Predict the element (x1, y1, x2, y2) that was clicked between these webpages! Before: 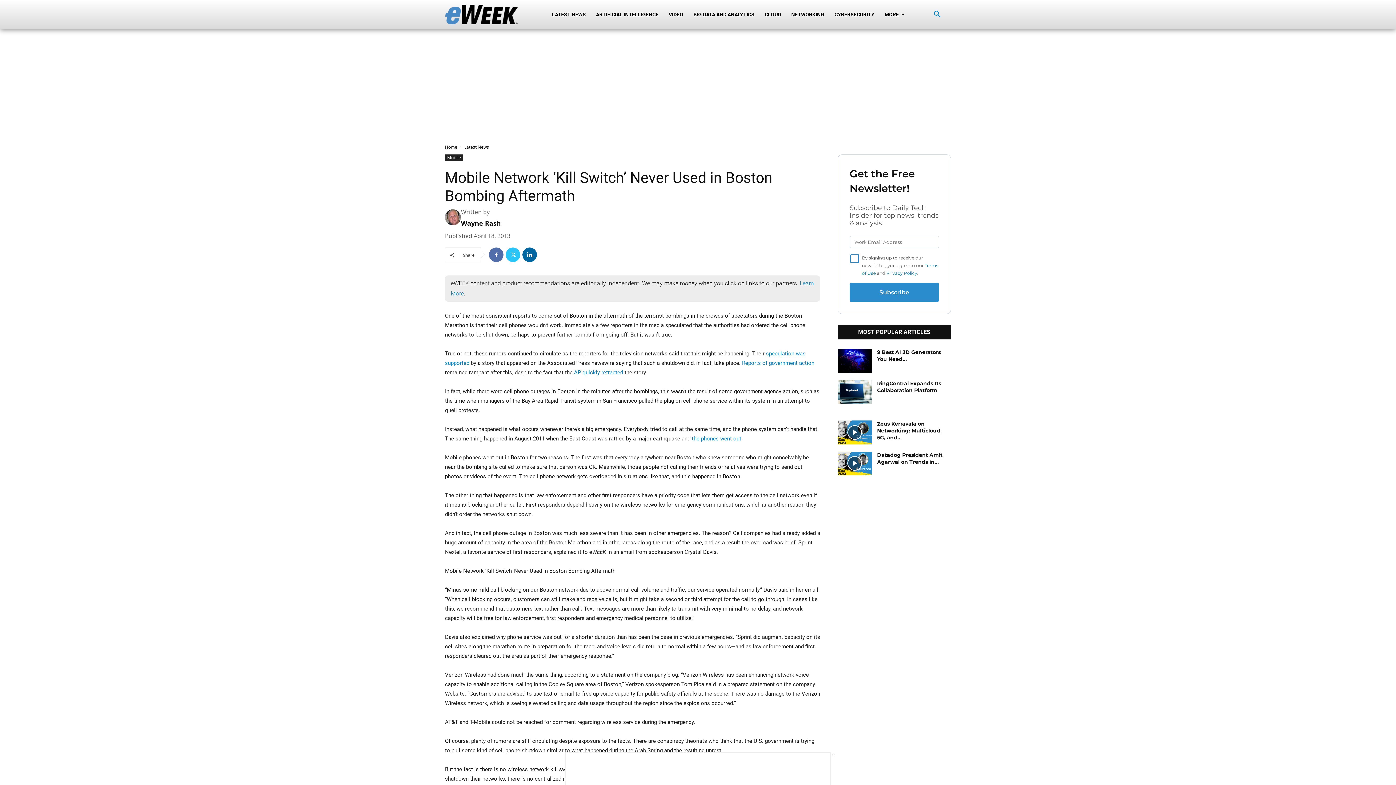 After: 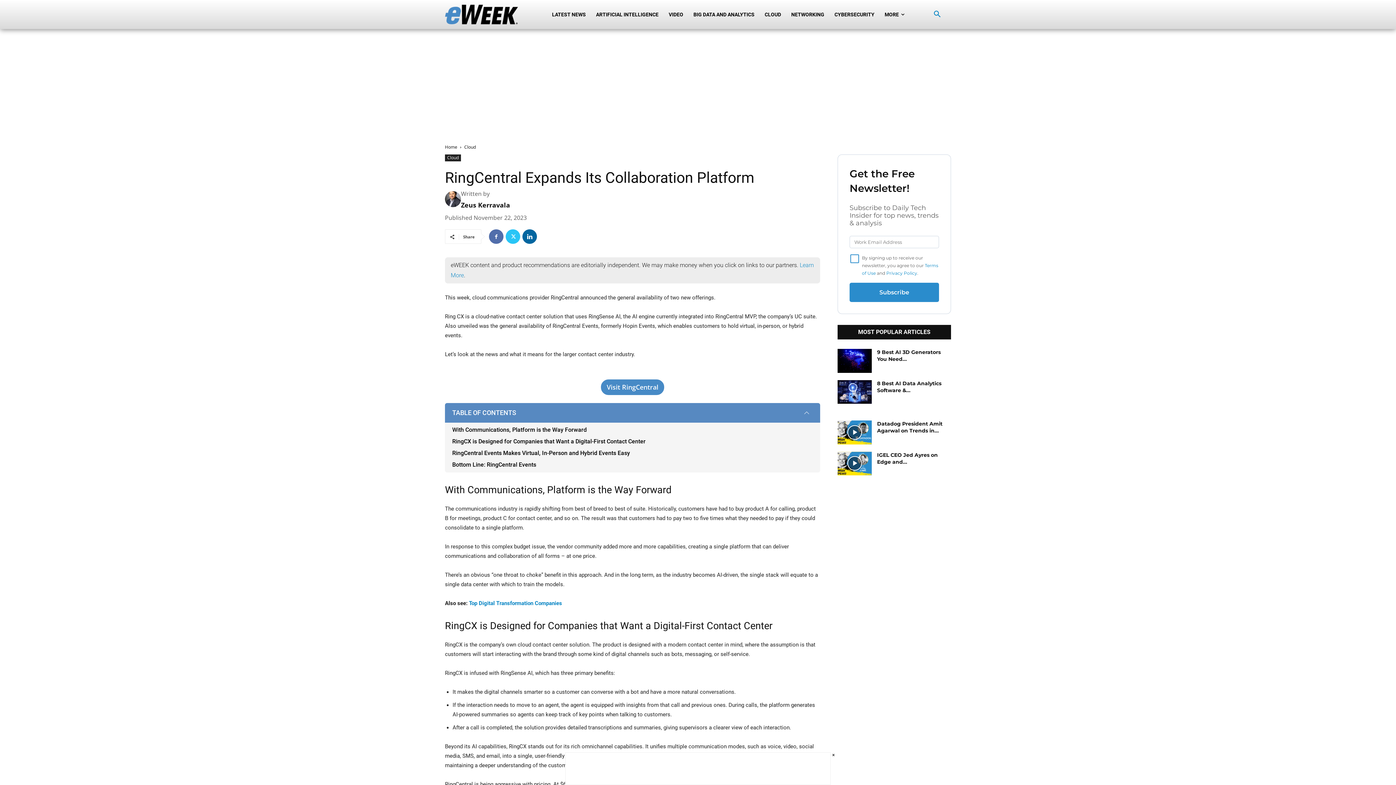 Action: bbox: (837, 380, 871, 404)